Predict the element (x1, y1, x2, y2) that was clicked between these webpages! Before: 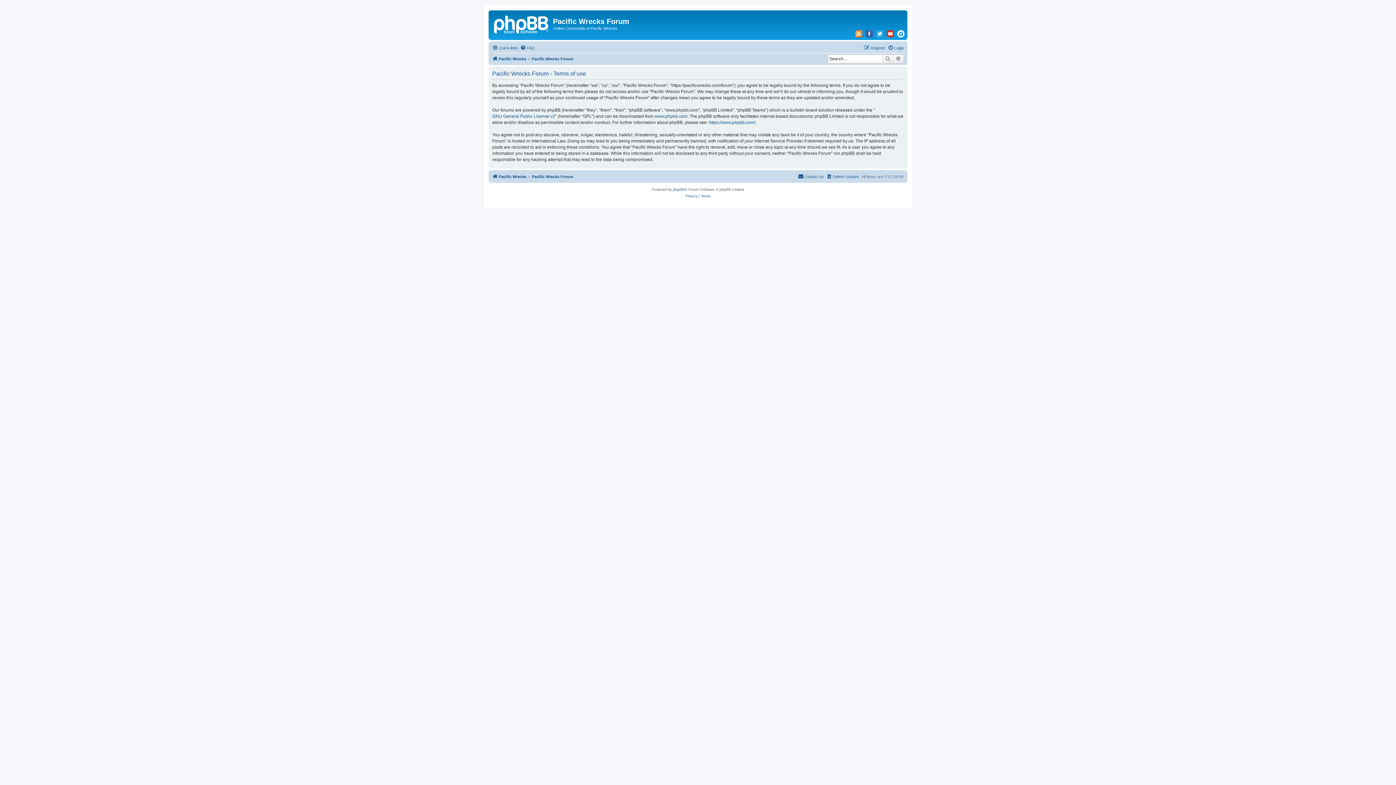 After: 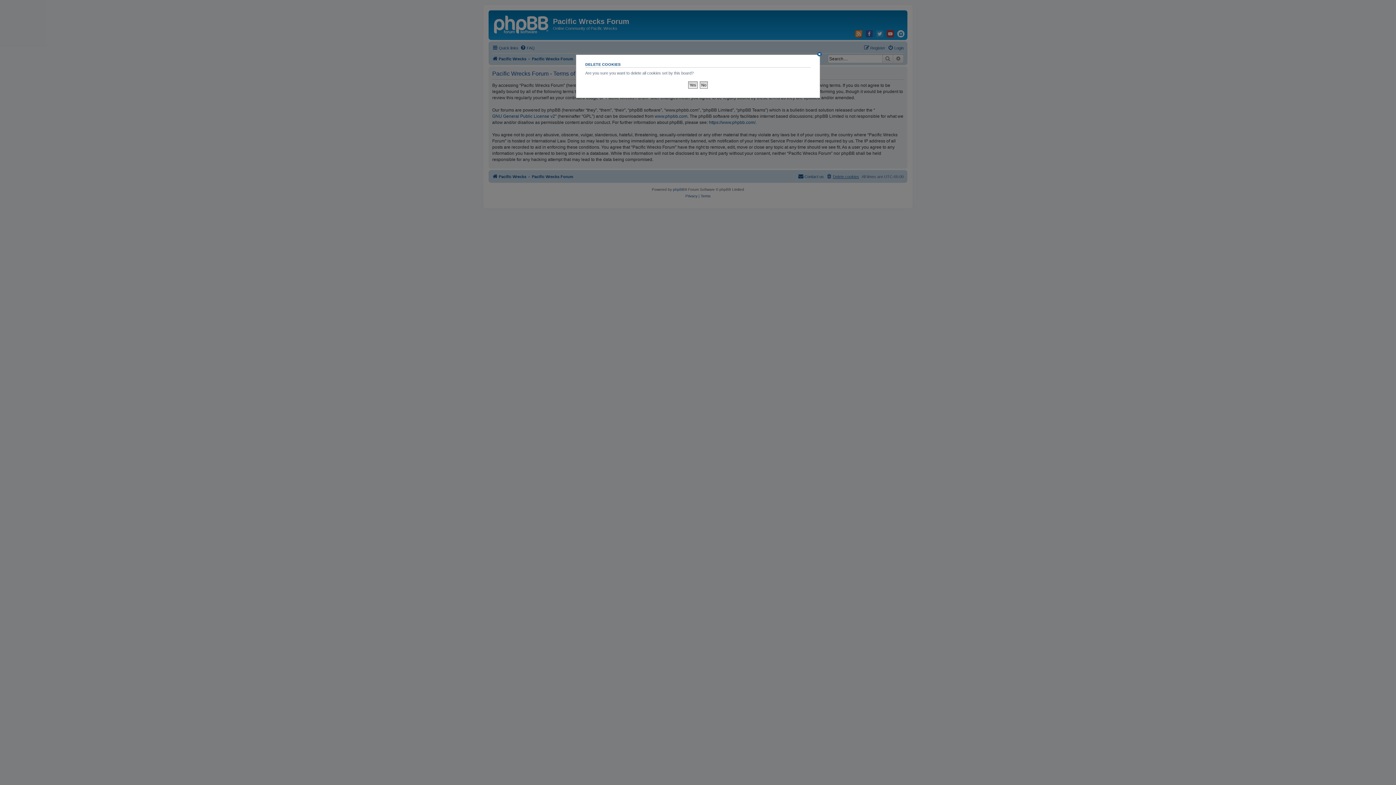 Action: bbox: (826, 172, 859, 181) label: Delete cookies